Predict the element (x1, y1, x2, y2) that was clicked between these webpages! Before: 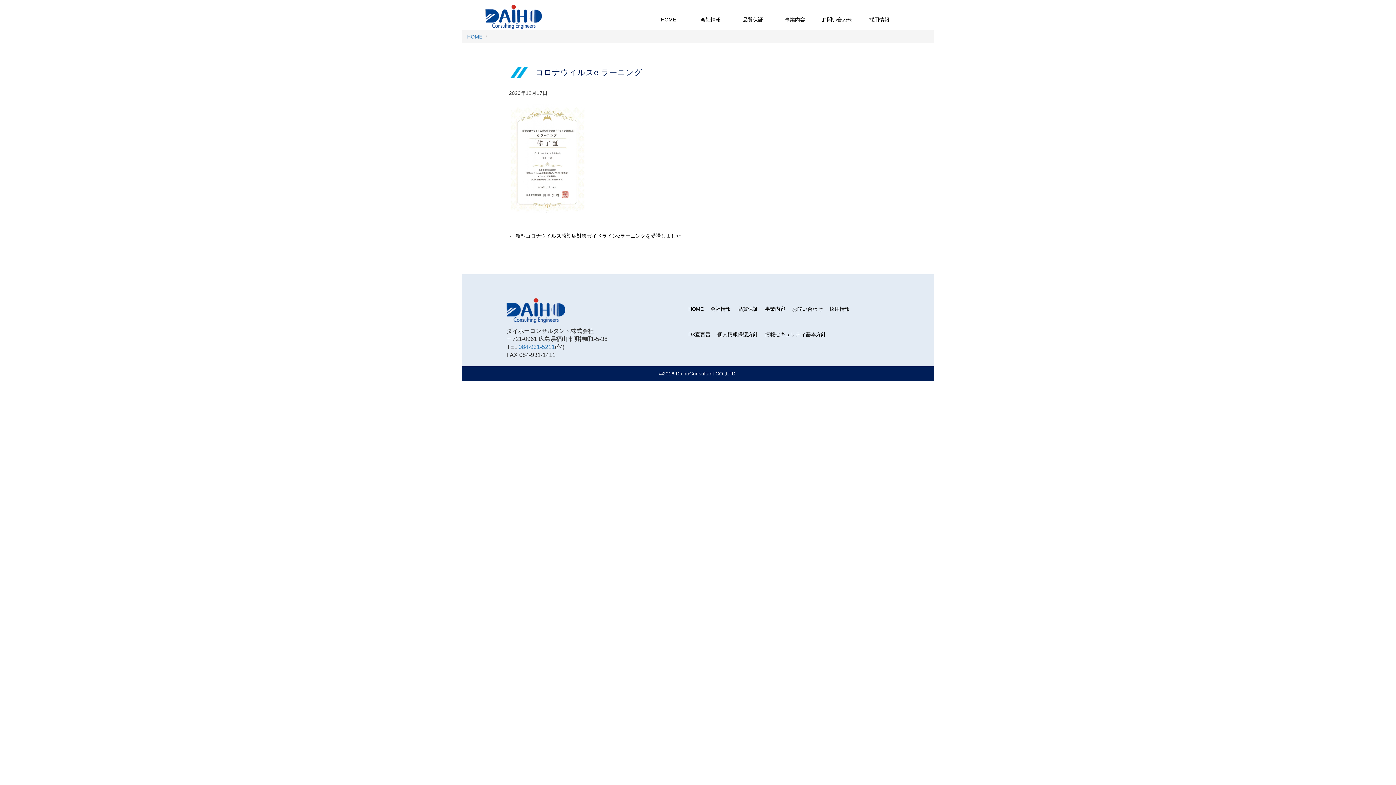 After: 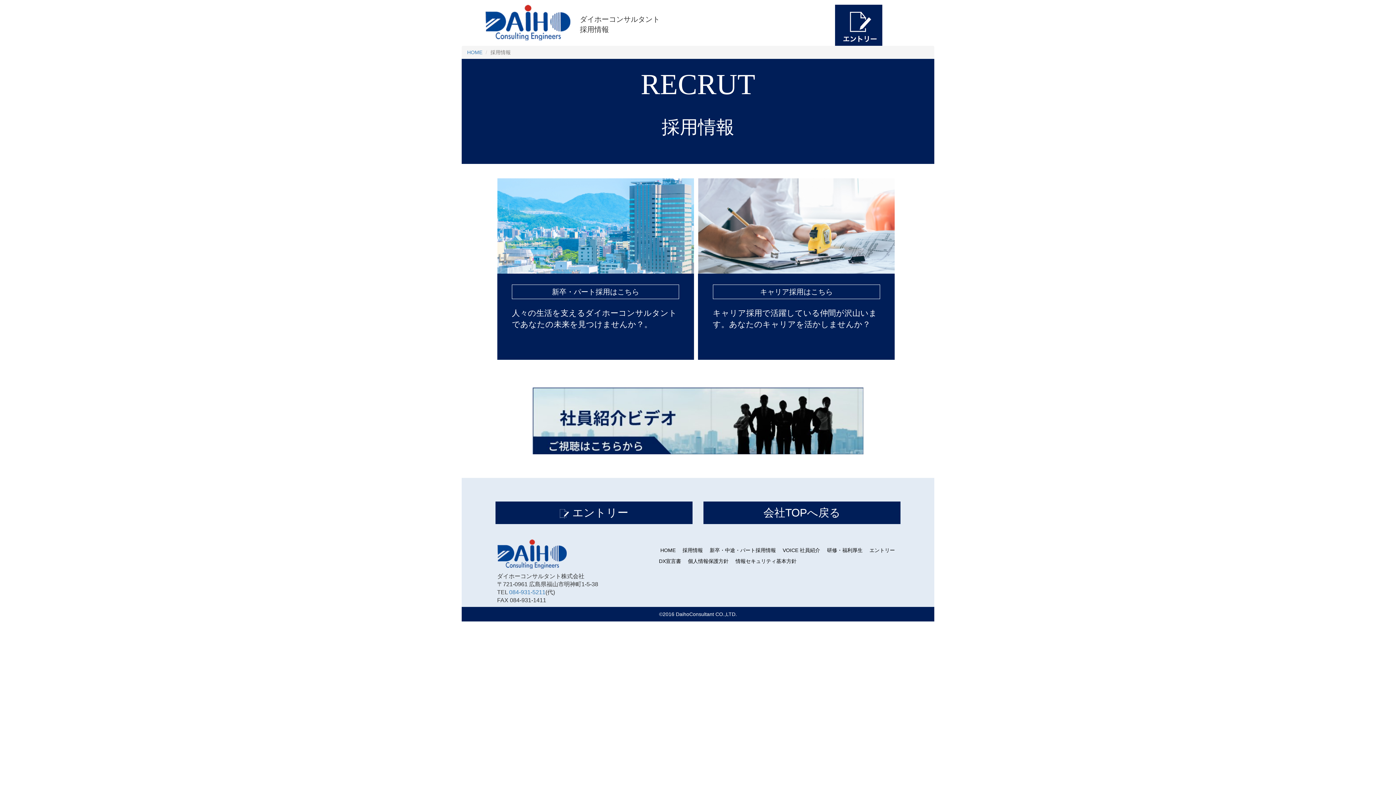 Action: label: 採用情報 bbox: (829, 306, 850, 312)